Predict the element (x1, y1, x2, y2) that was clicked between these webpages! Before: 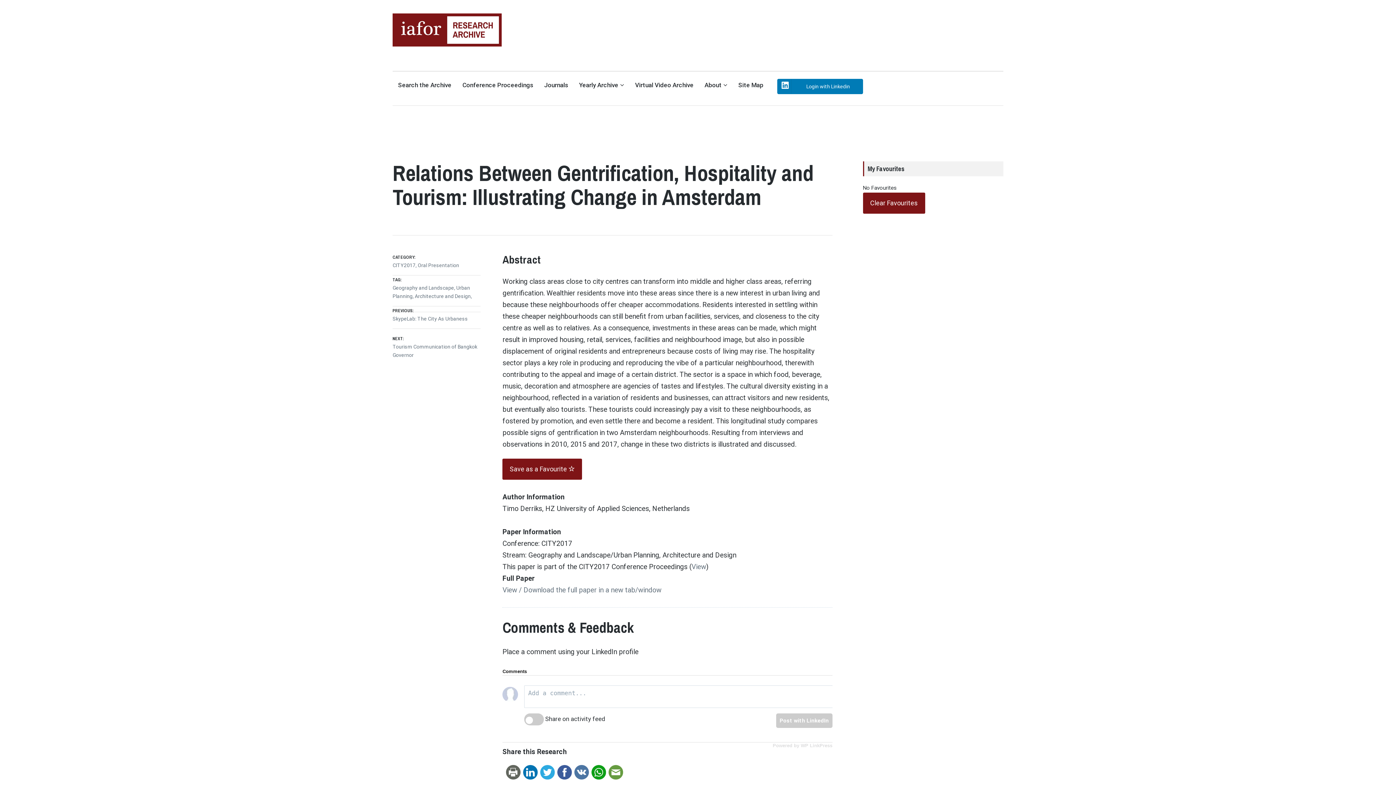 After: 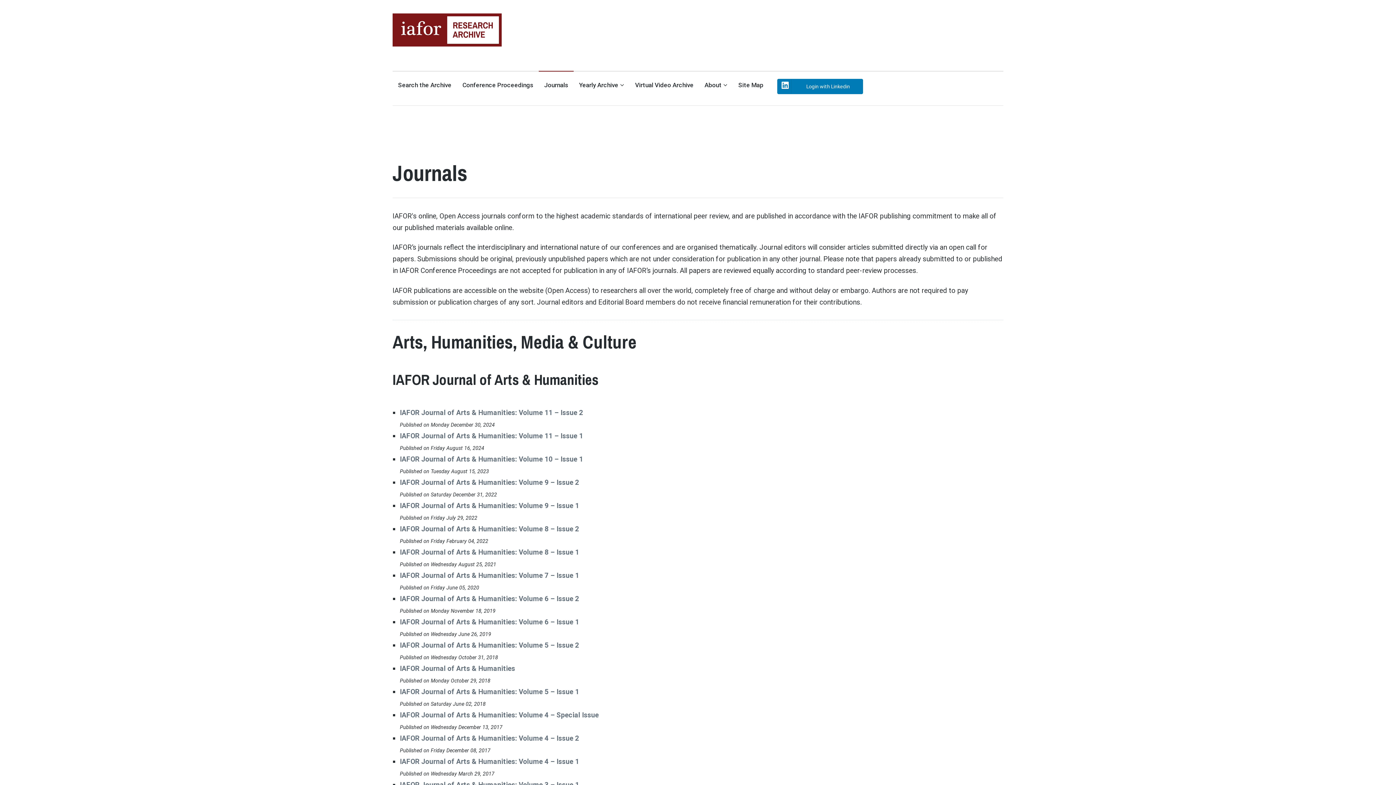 Action: label: Journals bbox: (544, 78, 568, 91)